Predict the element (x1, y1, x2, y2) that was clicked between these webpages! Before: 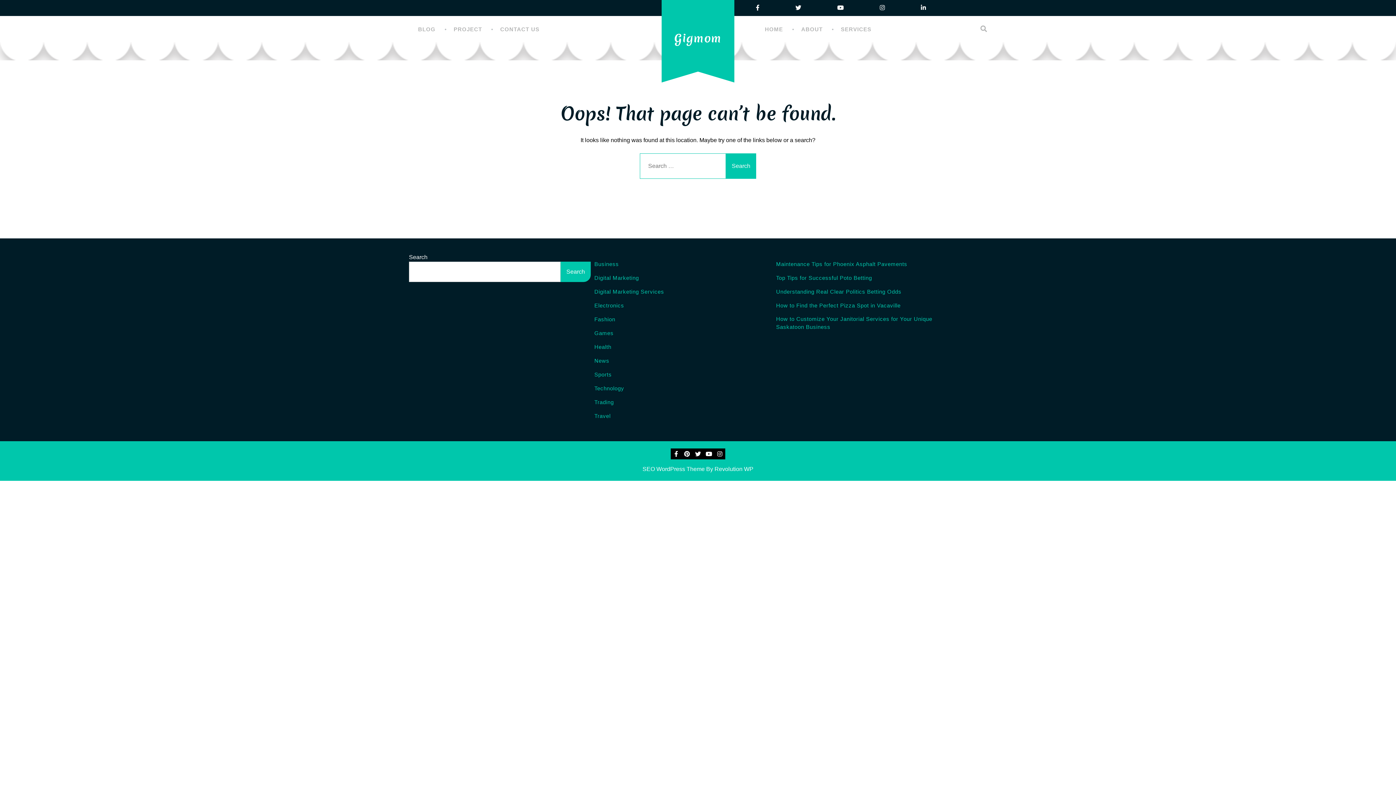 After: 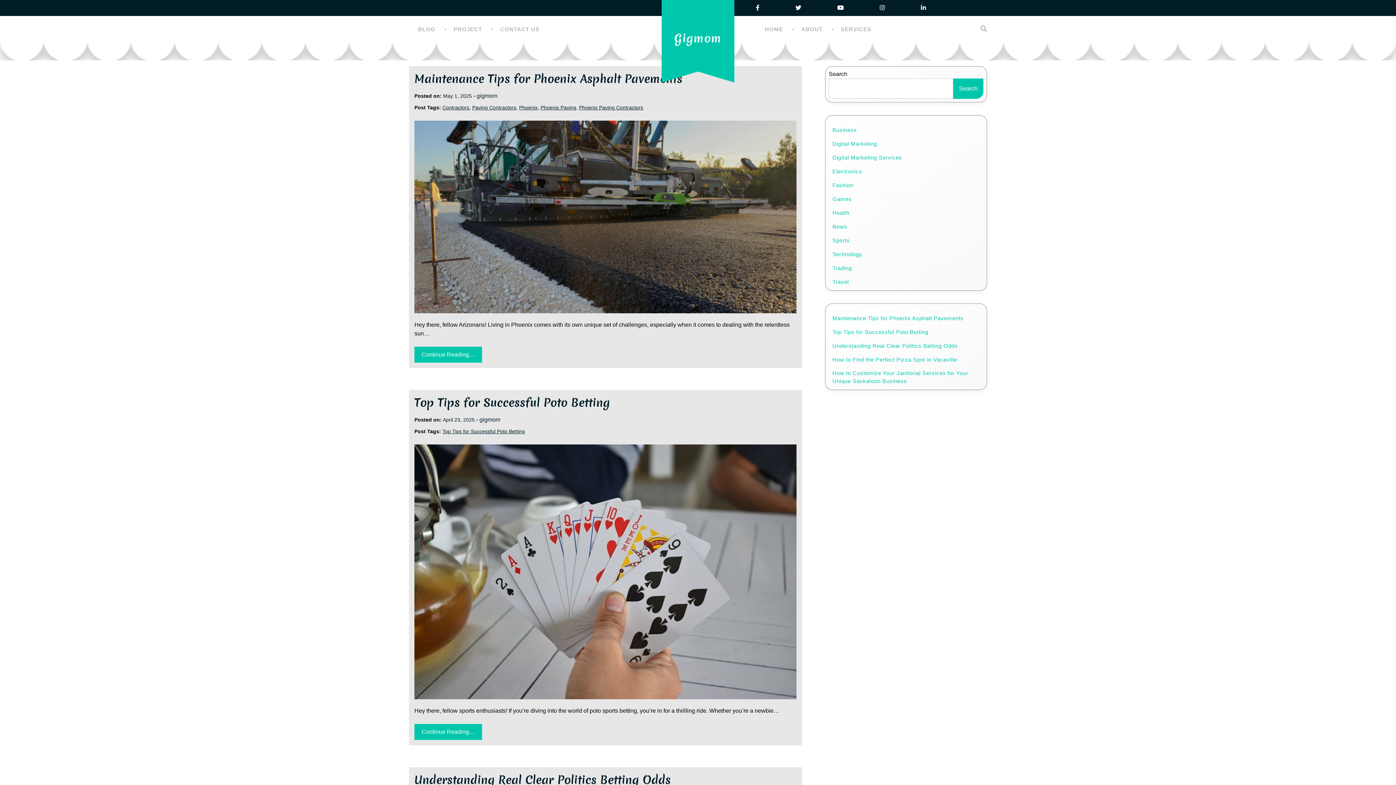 Action: bbox: (418, 20, 435, 38) label: BLOG